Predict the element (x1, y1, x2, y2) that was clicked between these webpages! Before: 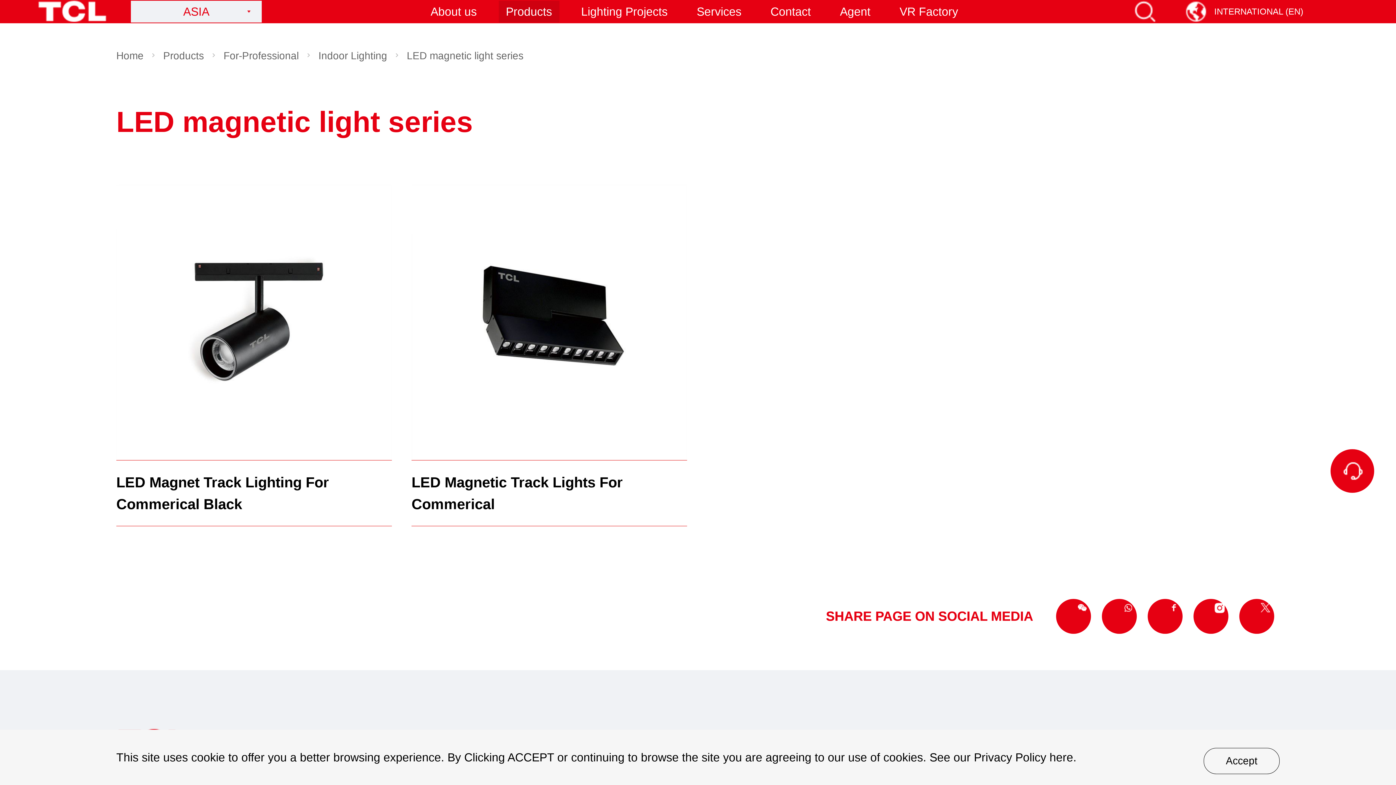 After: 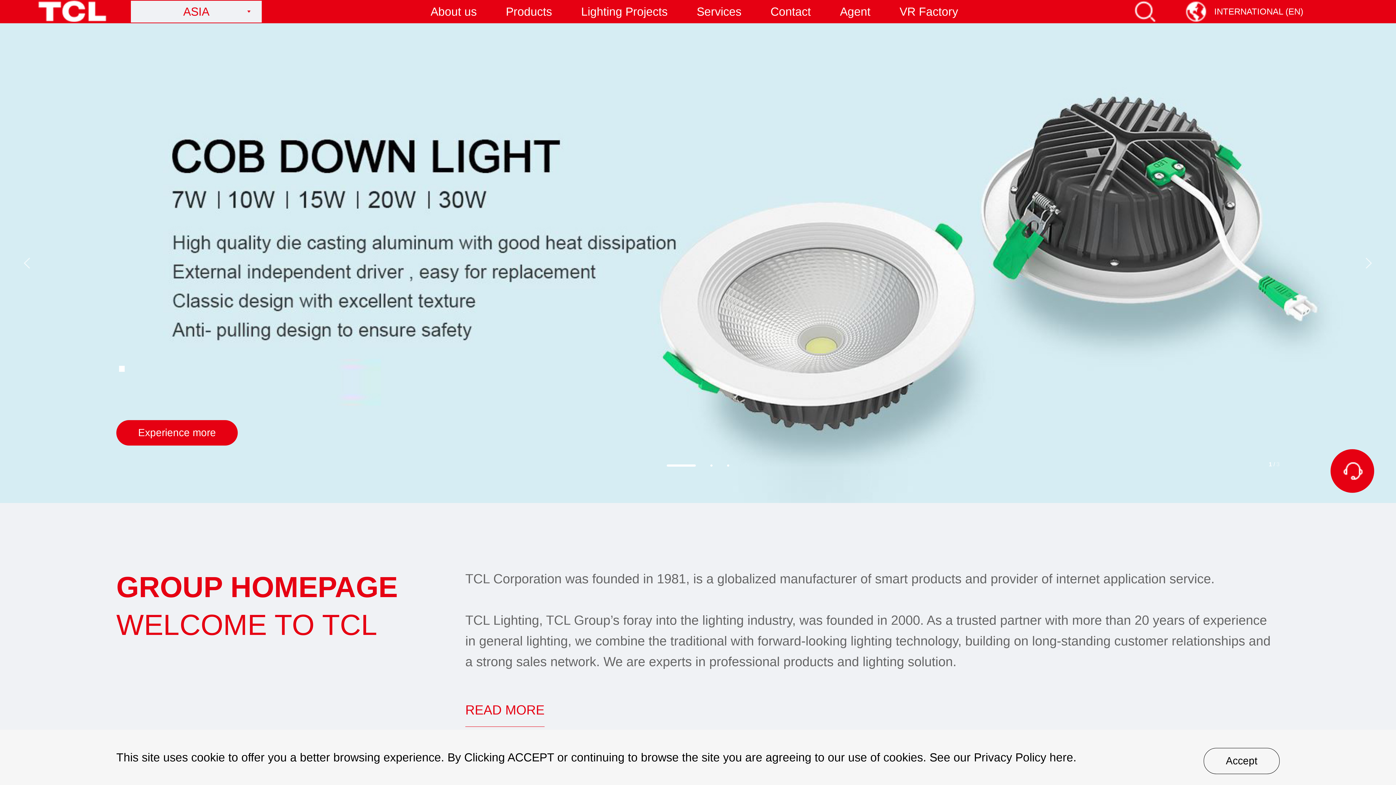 Action: bbox: (163, 45, 223, 66) label: Products